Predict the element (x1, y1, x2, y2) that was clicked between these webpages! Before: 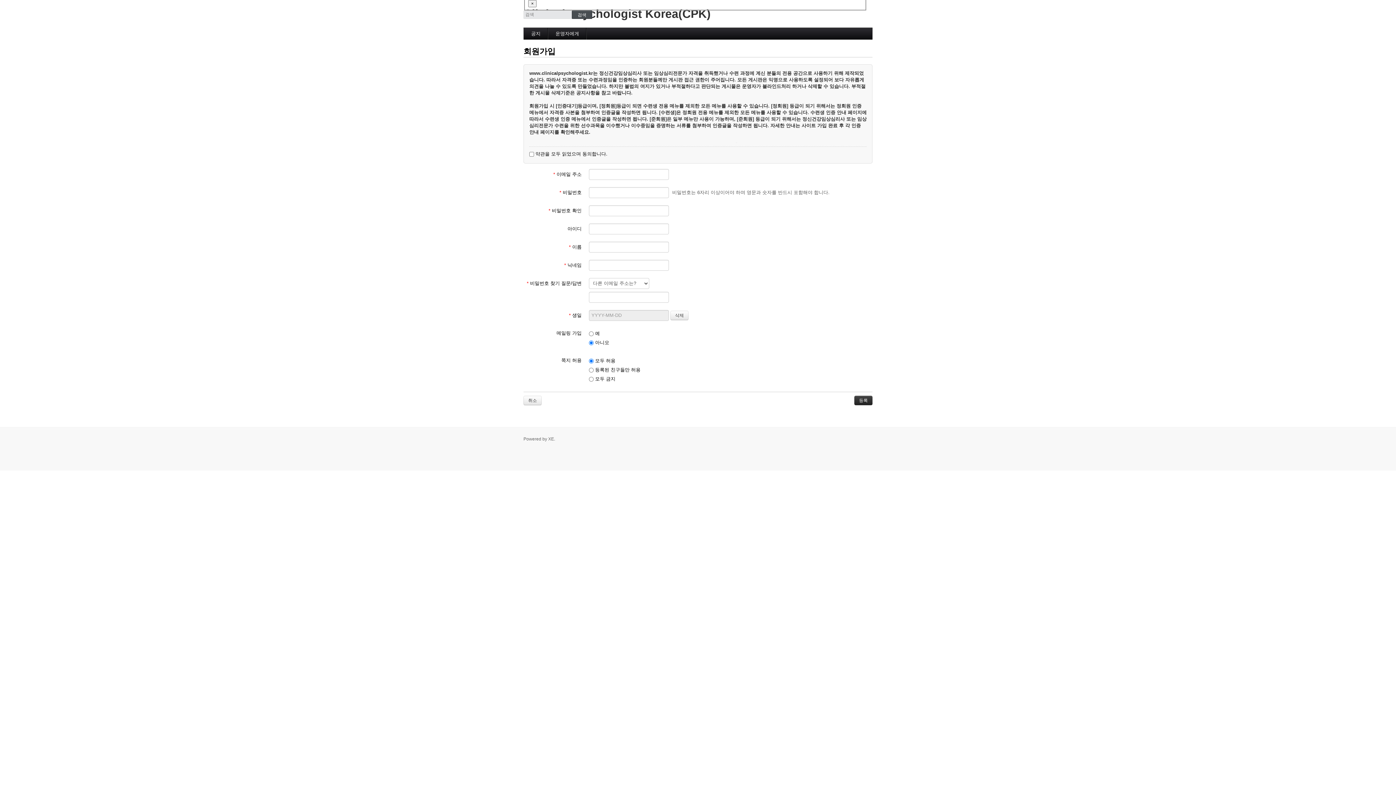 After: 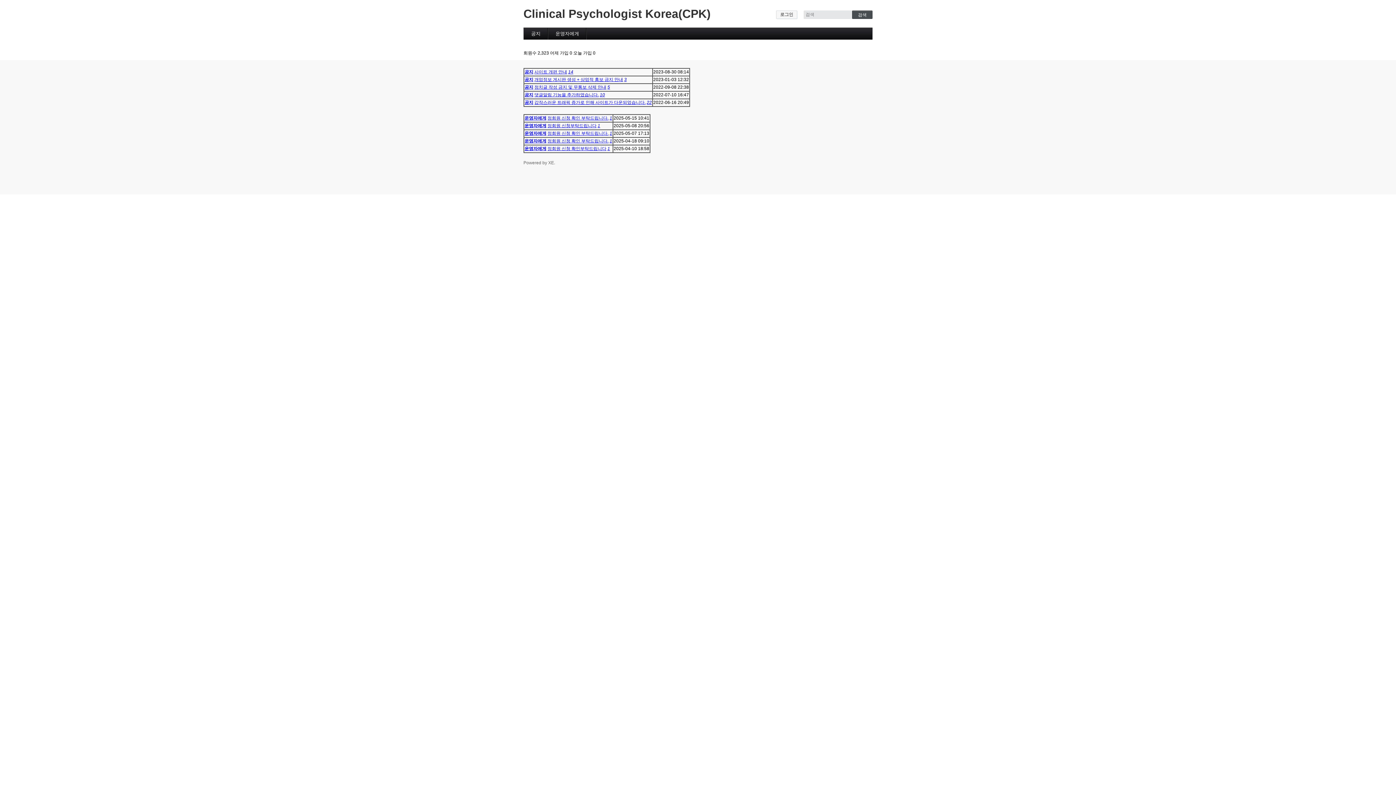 Action: label: 취소 bbox: (523, 395, 541, 405)